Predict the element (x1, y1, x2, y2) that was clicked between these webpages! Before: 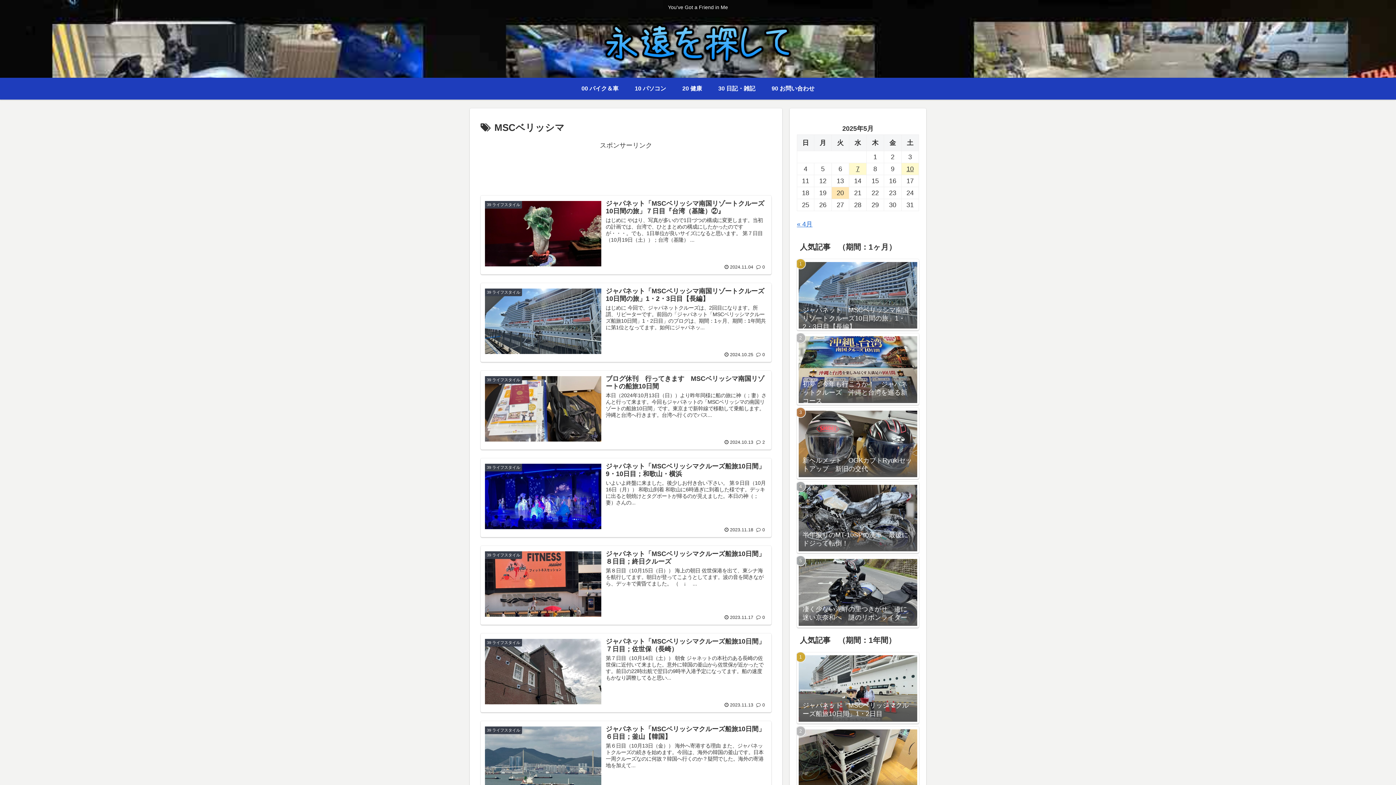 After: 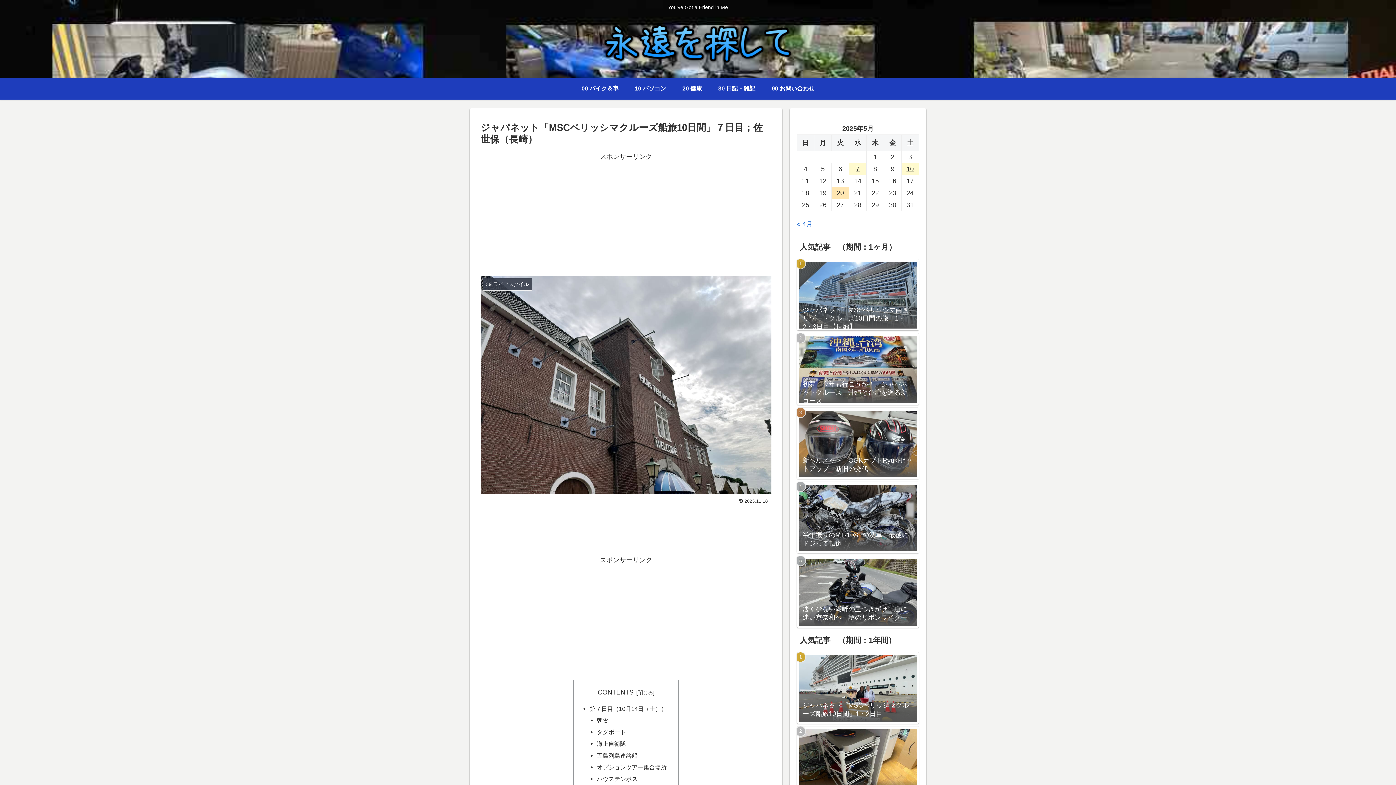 Action: label: 39 ライフスタイル
ジャパネット「MSCベリッシマクルーズ船旅10日間」７日目；佐世保（長崎）
第７日目（10月14日（土）） 朝食 ジャネットの本社のある長崎の佐世保に近付いて来ました。意外に韓国の釜山から佐世保が近かったです。前日の22時出航で翌日の9時半入港予定になってます。船の速度もかなり調整してると思い...
 2023.11.13
 0 bbox: (480, 633, 771, 712)